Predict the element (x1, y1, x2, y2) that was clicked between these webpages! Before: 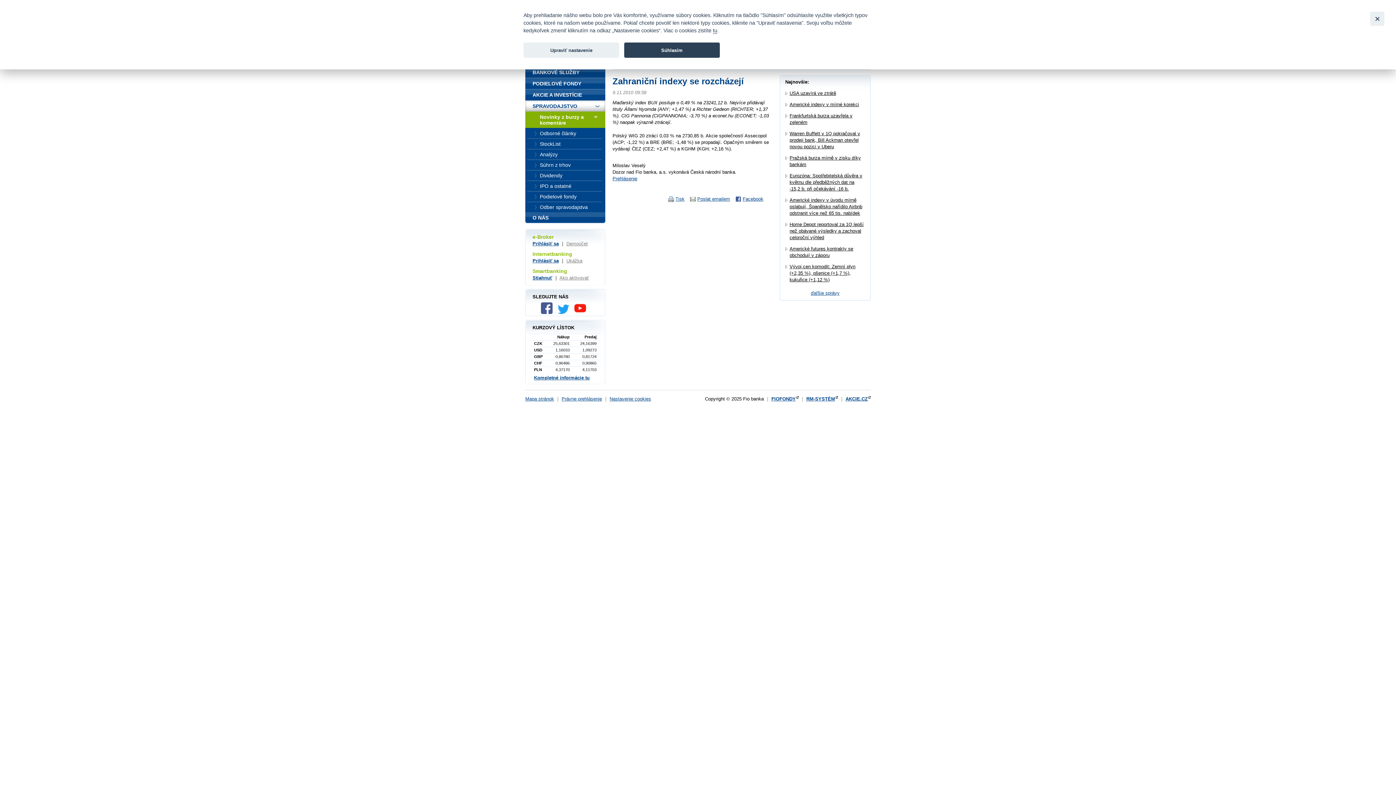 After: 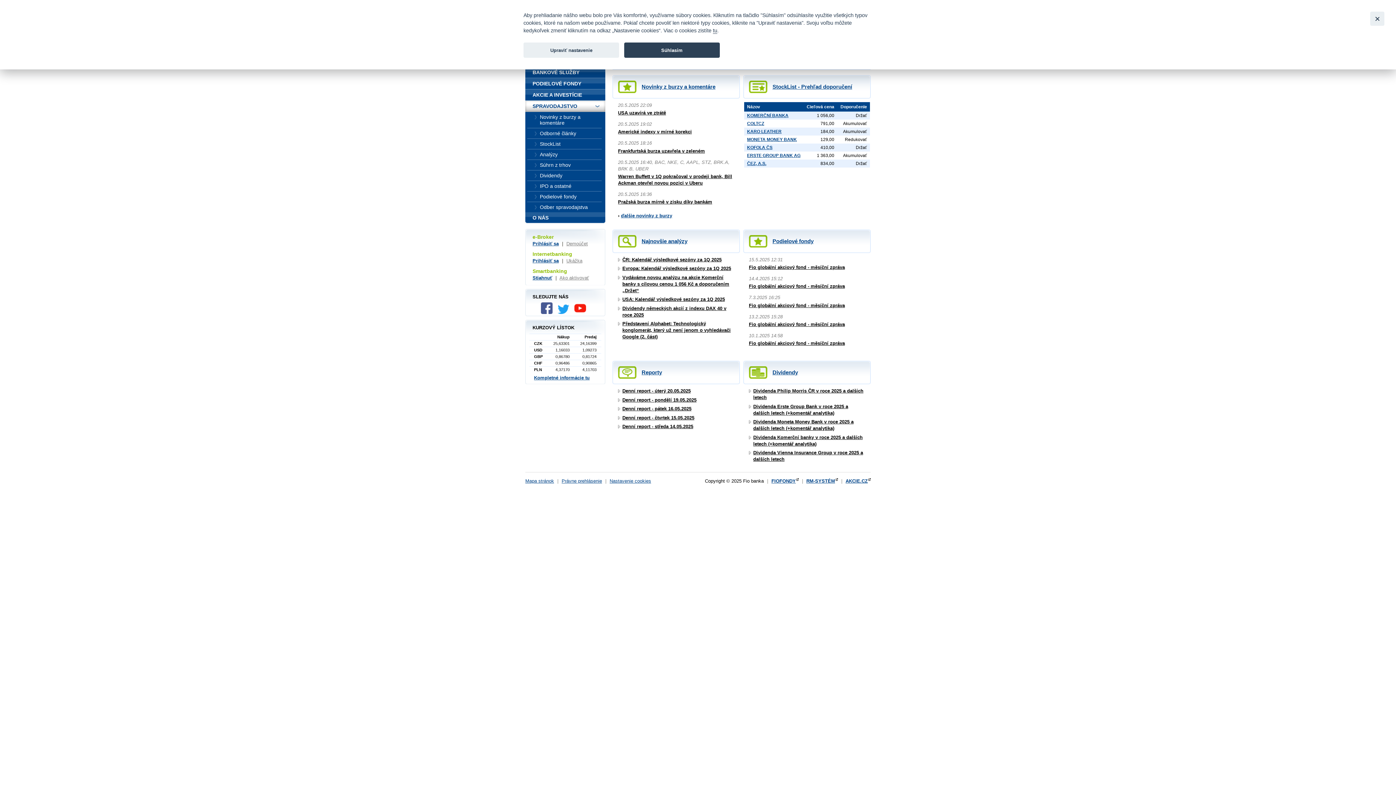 Action: bbox: (525, 100, 605, 112) label: SPRAVODAJSTVO